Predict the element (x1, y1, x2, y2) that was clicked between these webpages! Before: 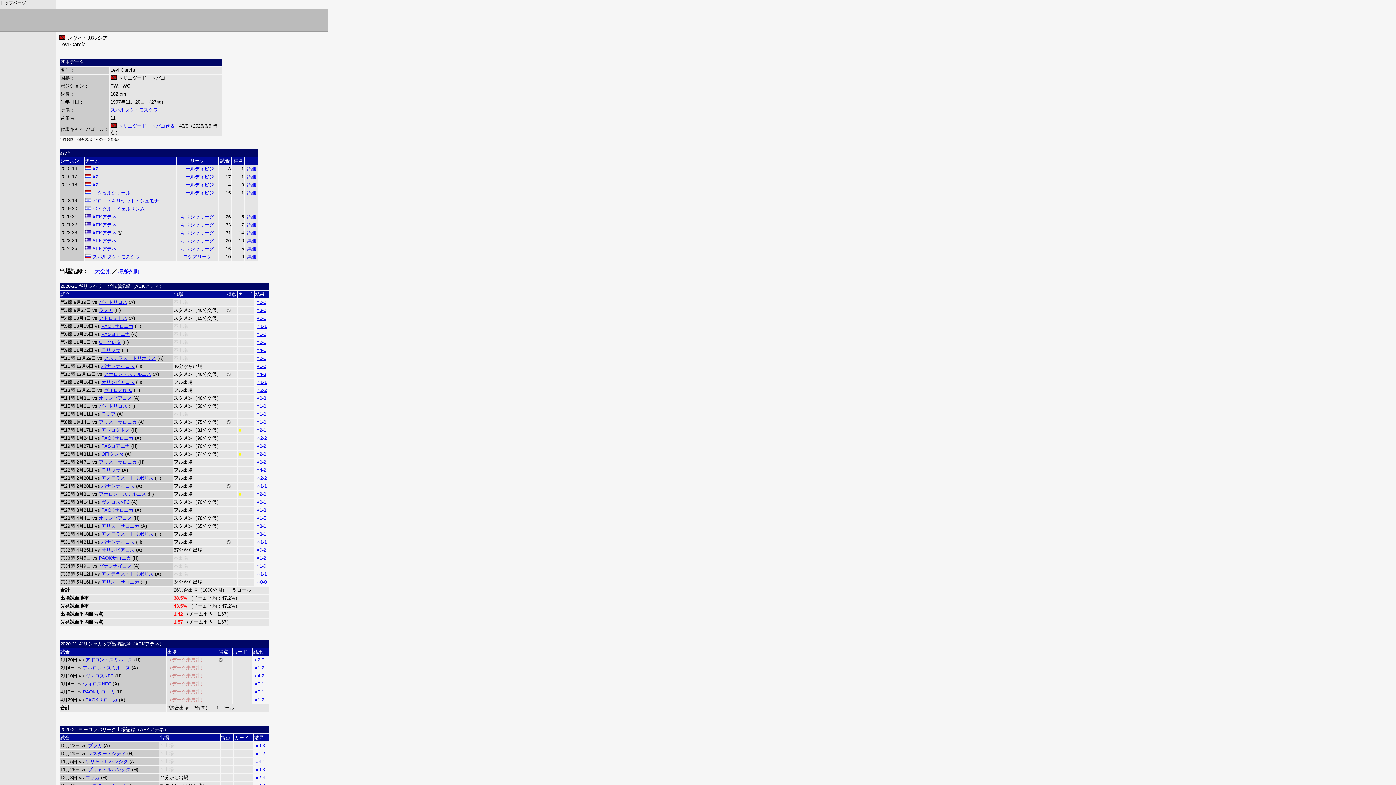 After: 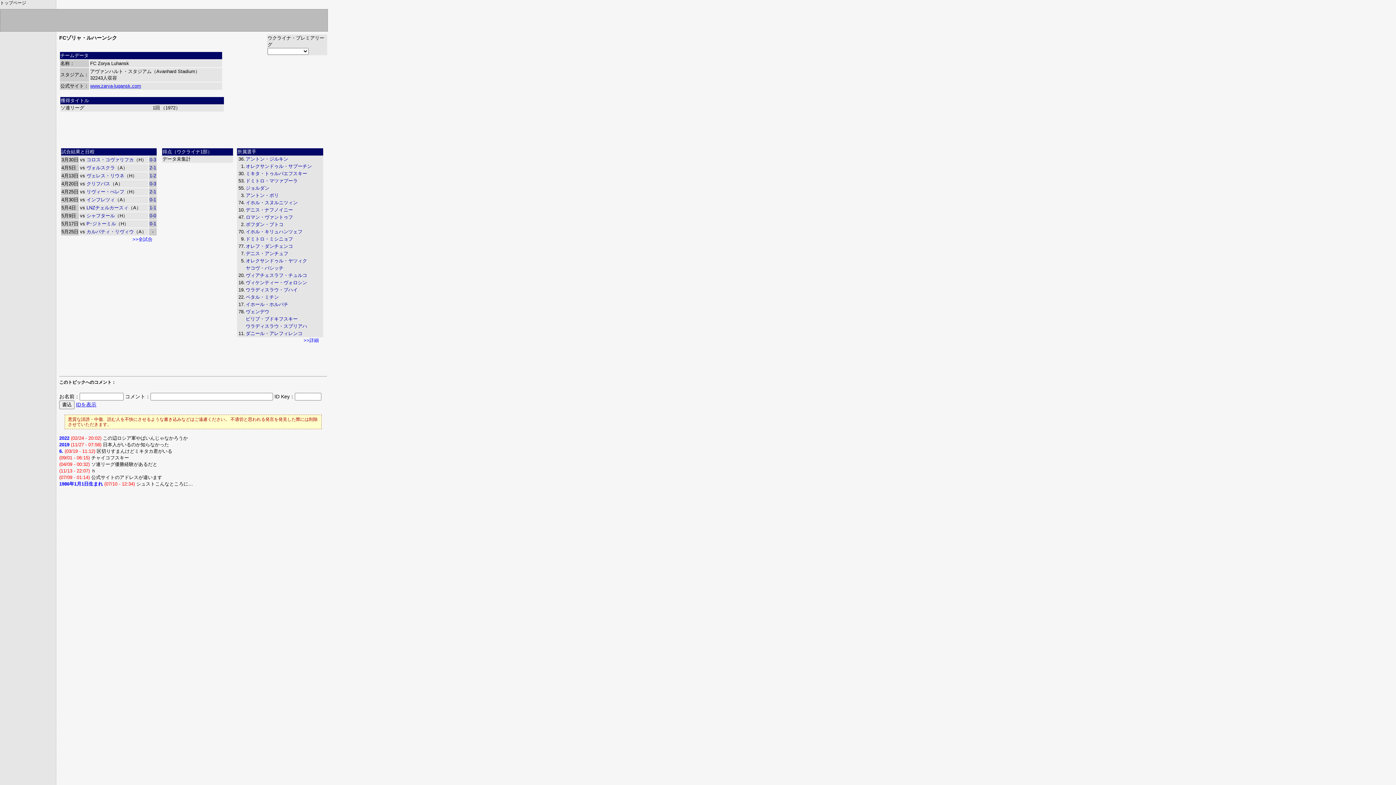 Action: label: ゾリャ・ルハンシク bbox: (85, 759, 128, 764)